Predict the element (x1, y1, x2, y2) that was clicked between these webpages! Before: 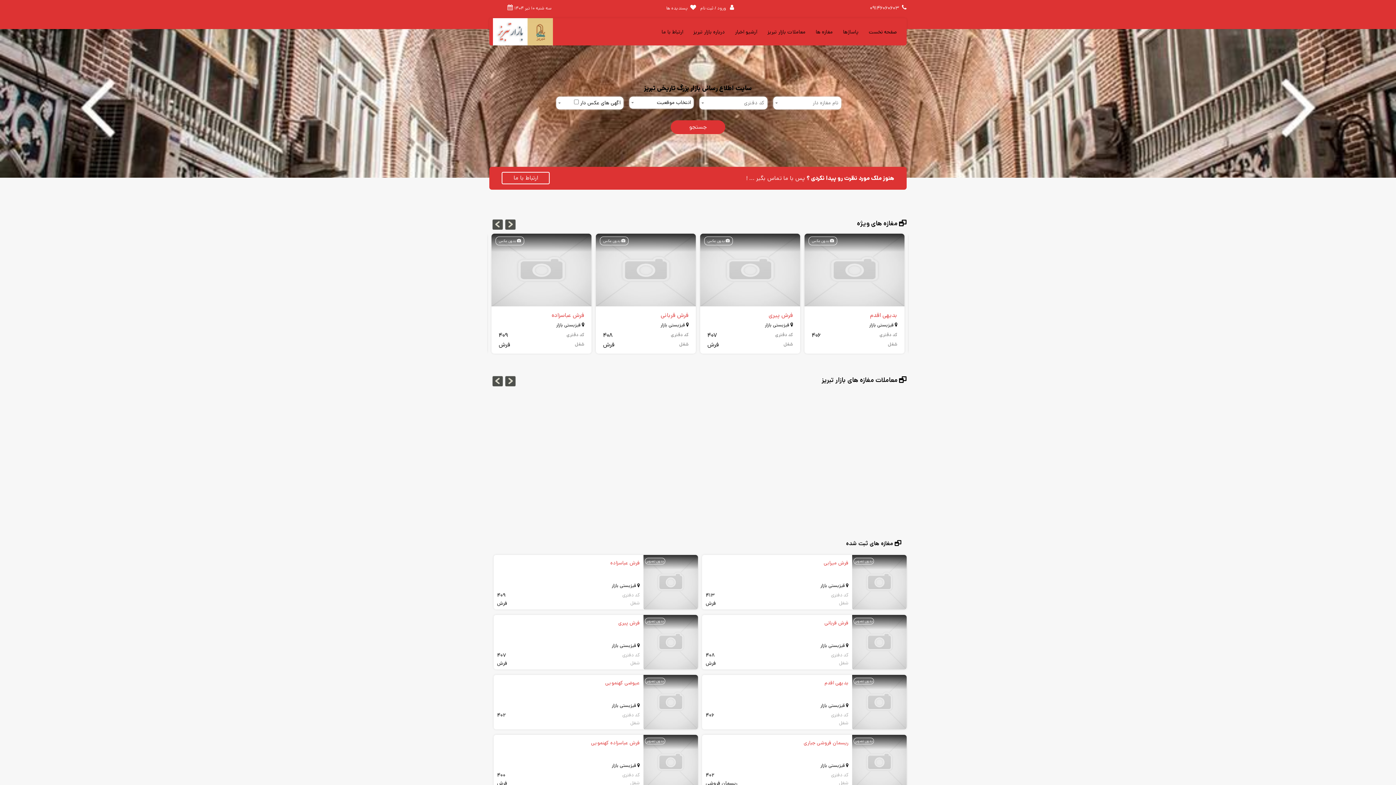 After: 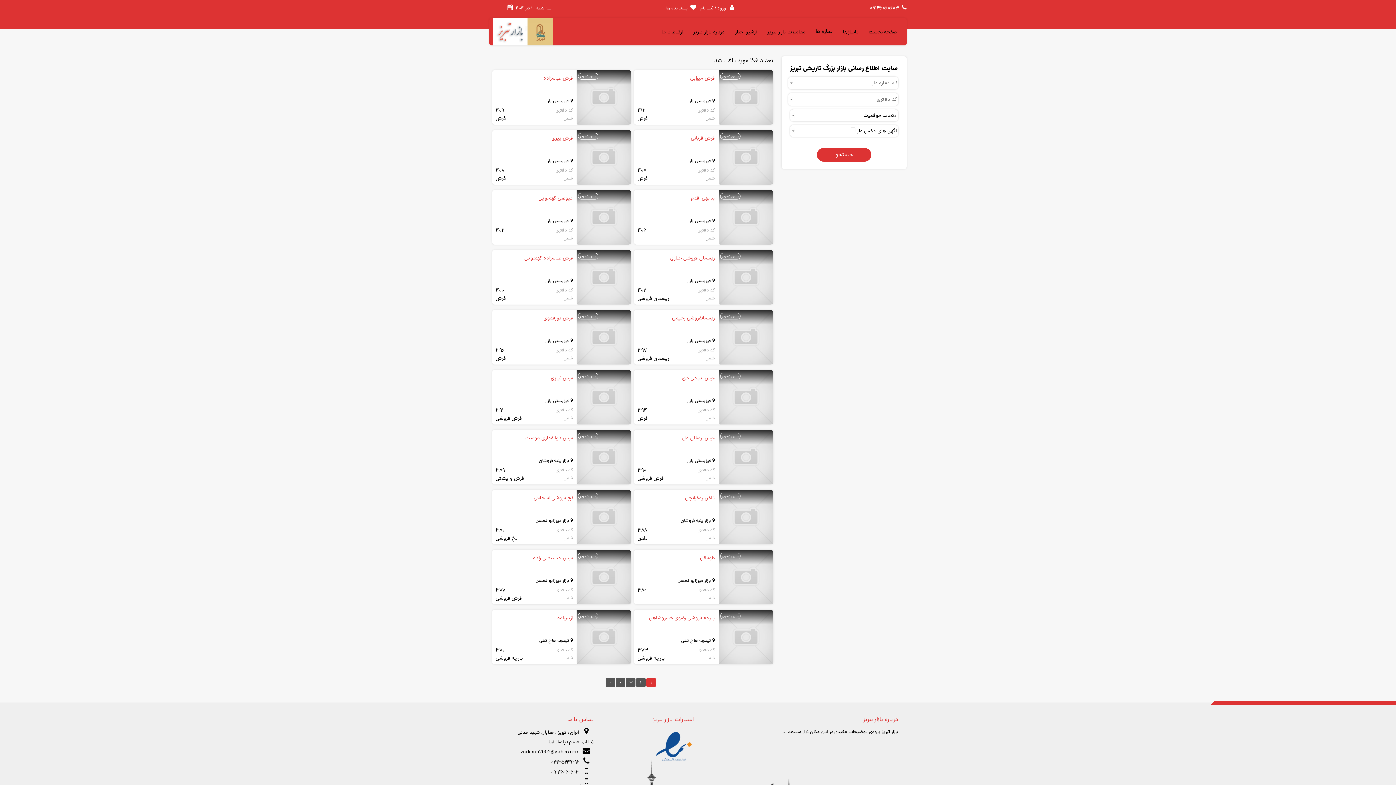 Action: label: مغازه ها bbox: (811, 24, 837, 39)